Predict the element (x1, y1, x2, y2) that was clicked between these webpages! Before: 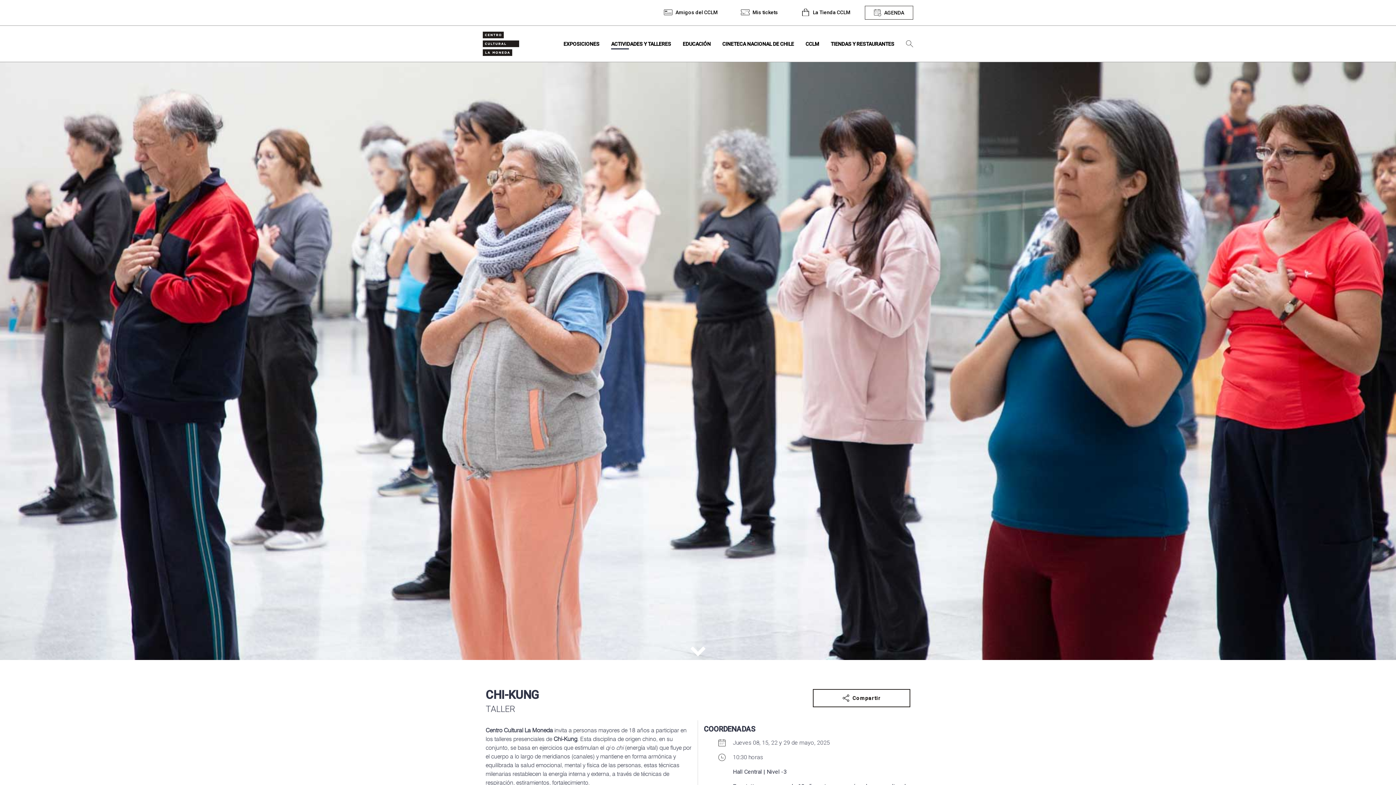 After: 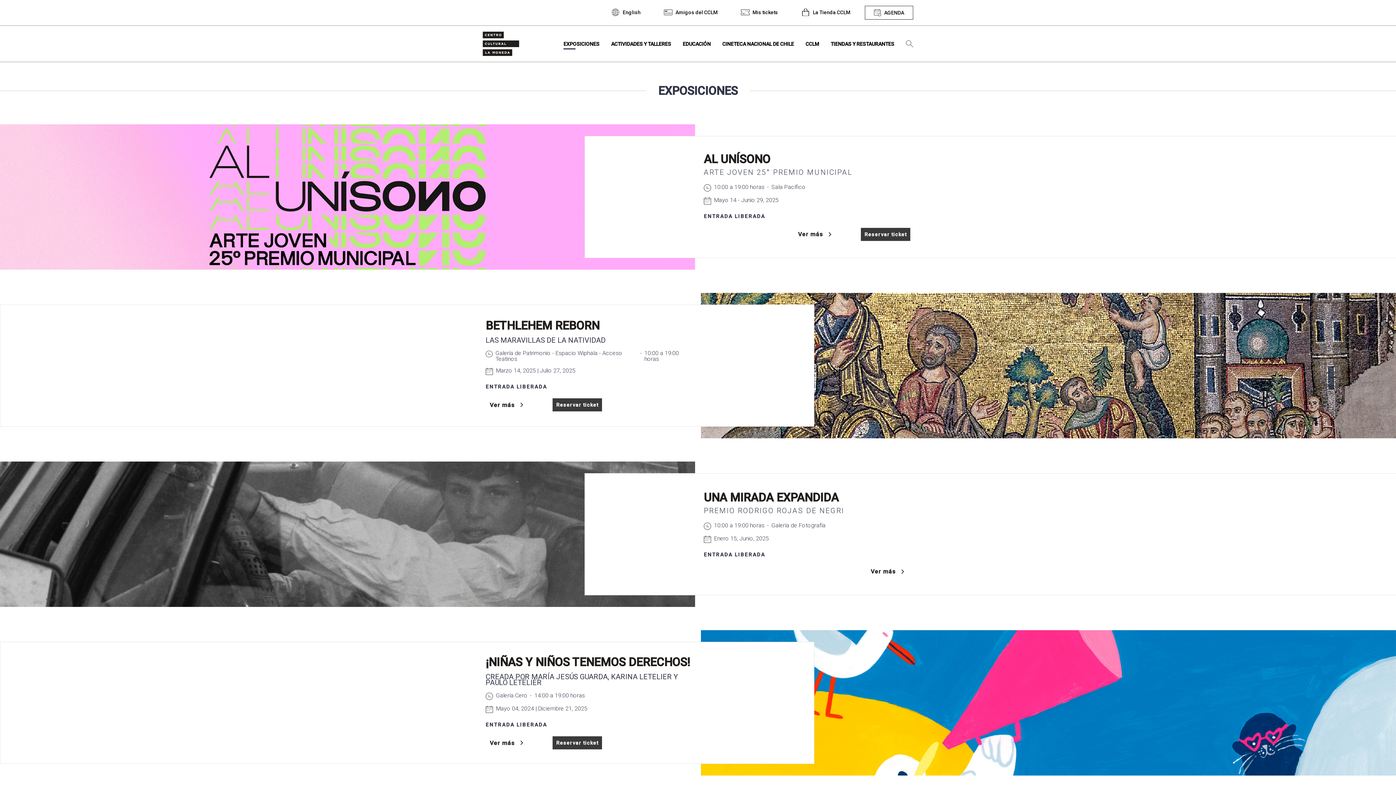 Action: bbox: (557, 38, 605, 49) label: EXPOSICIONES